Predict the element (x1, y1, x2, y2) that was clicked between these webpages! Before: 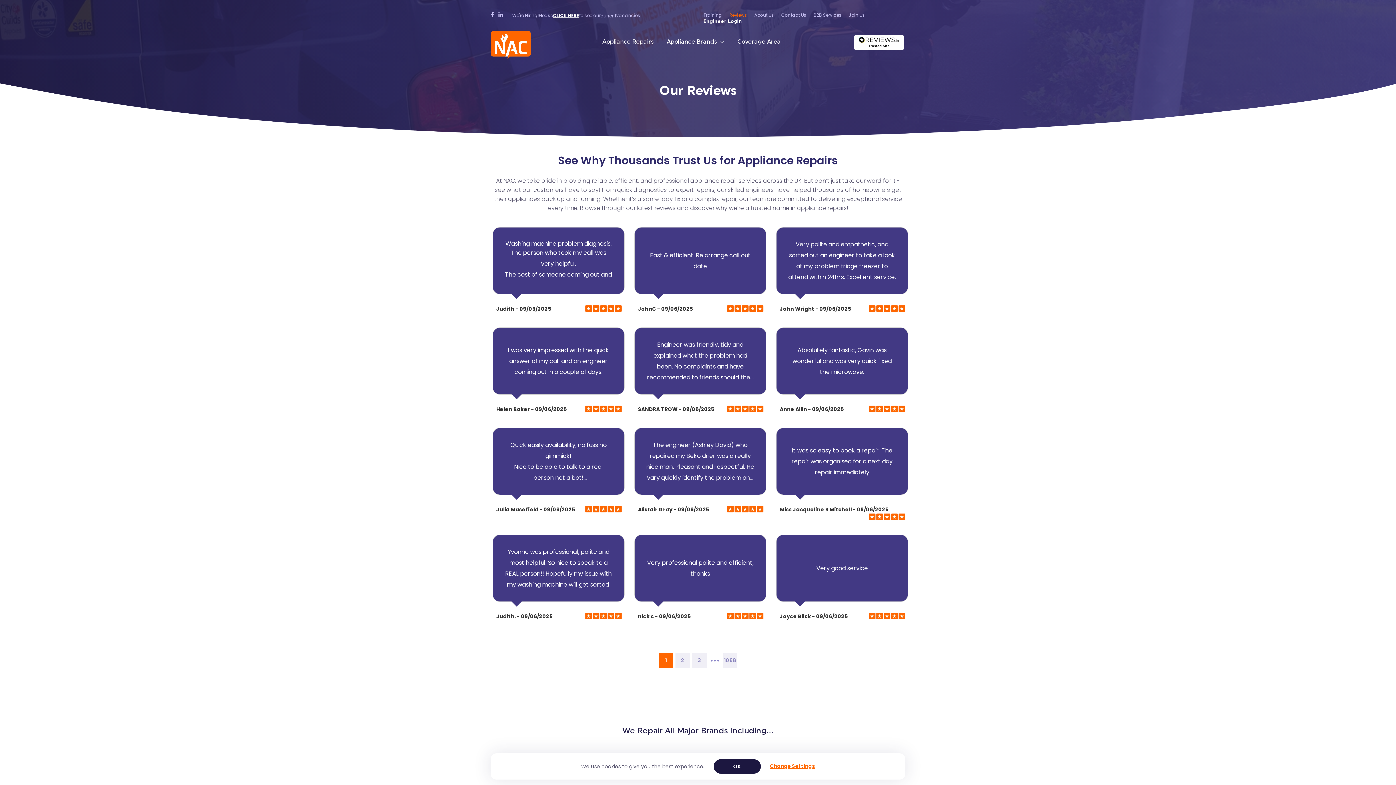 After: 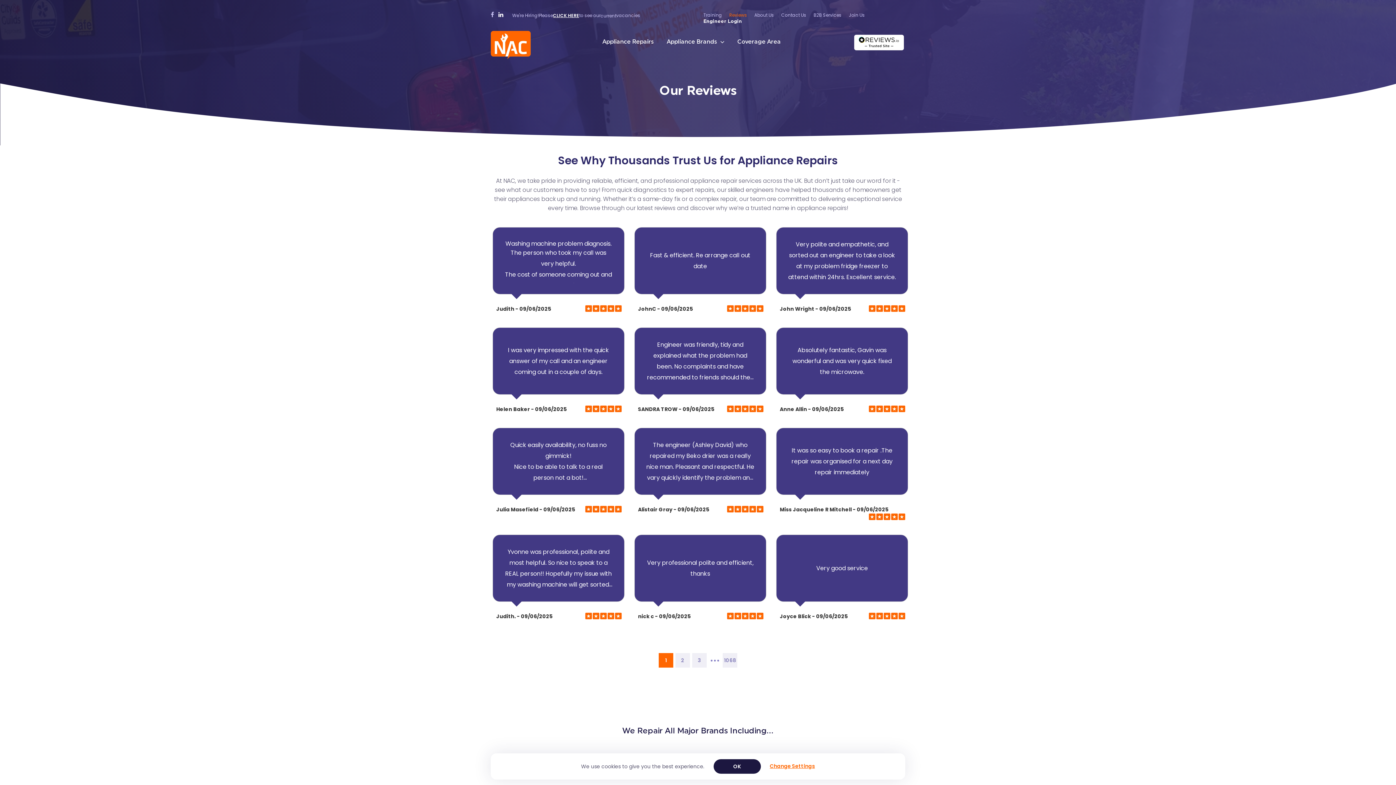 Action: label: NAC linkedin bbox: (498, 11, 503, 17)